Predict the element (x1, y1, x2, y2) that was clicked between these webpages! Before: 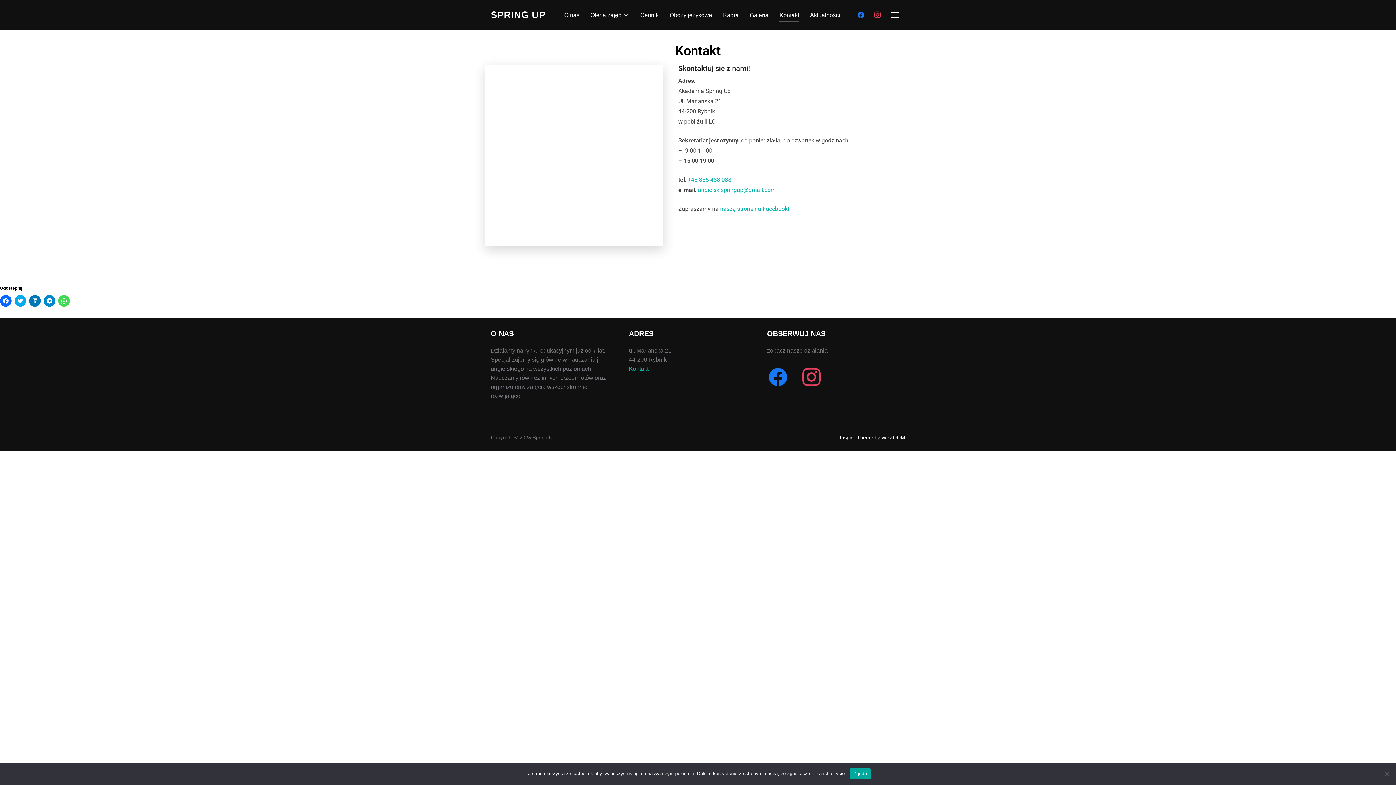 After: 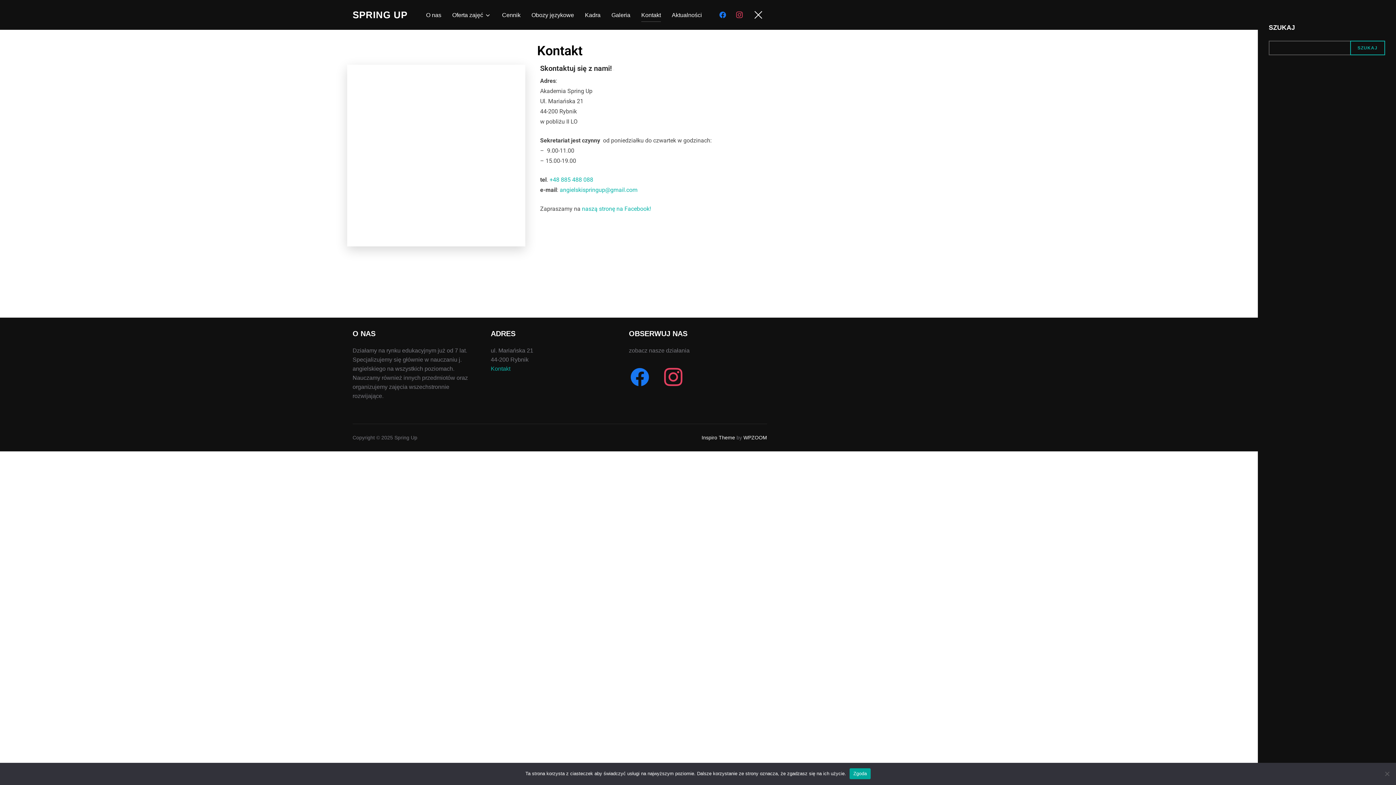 Action: bbox: (890, 6, 905, 22) label: Toggle sidebar & navigation